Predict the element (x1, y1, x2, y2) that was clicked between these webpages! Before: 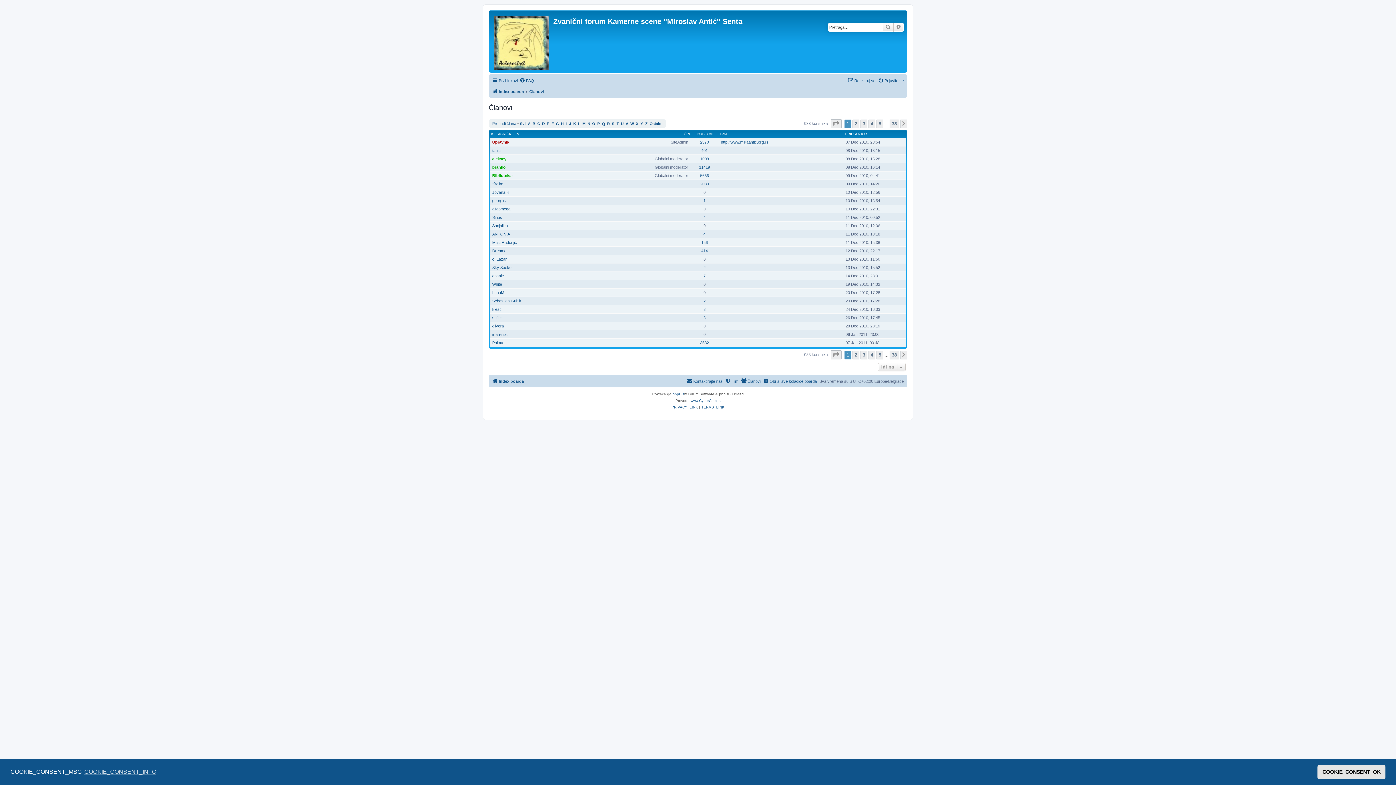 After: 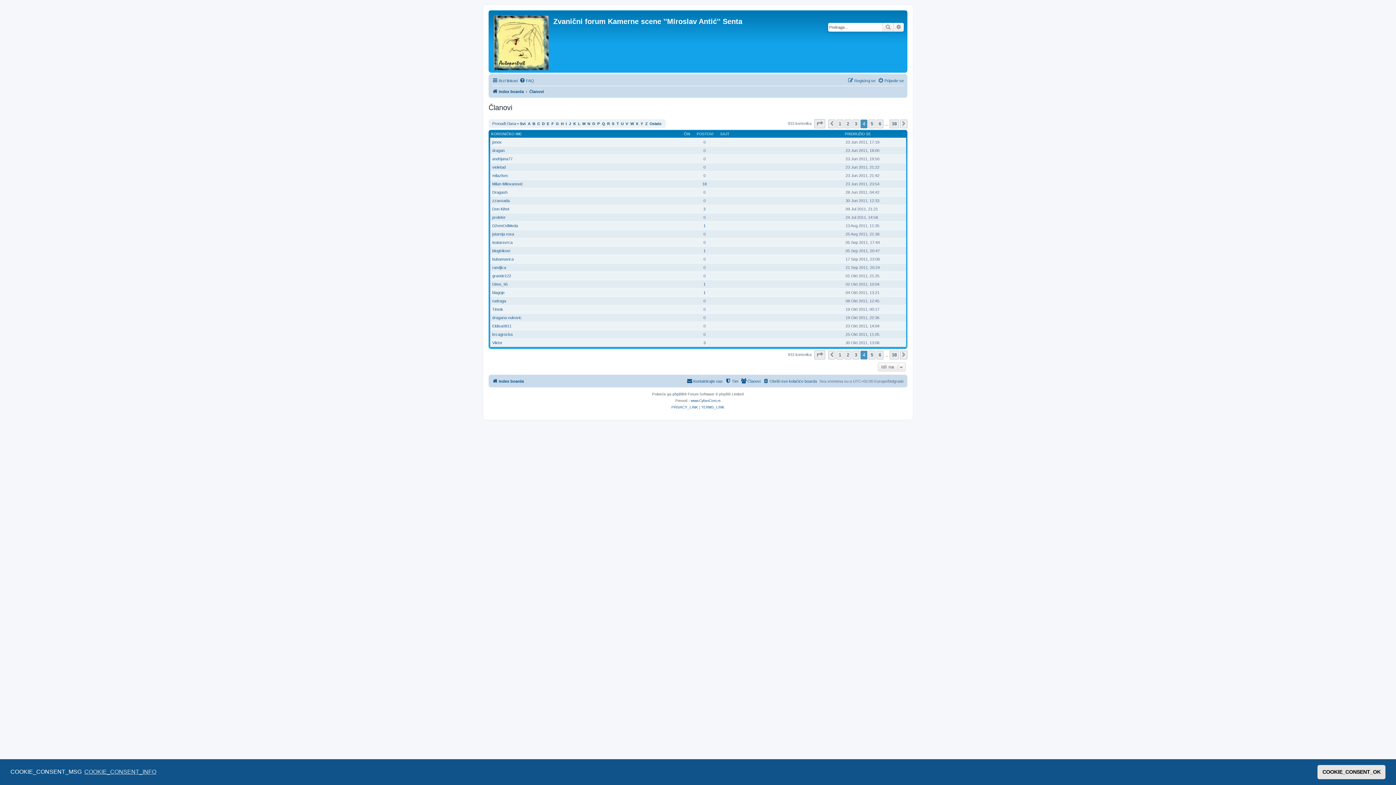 Action: label: 4 bbox: (868, 350, 875, 359)